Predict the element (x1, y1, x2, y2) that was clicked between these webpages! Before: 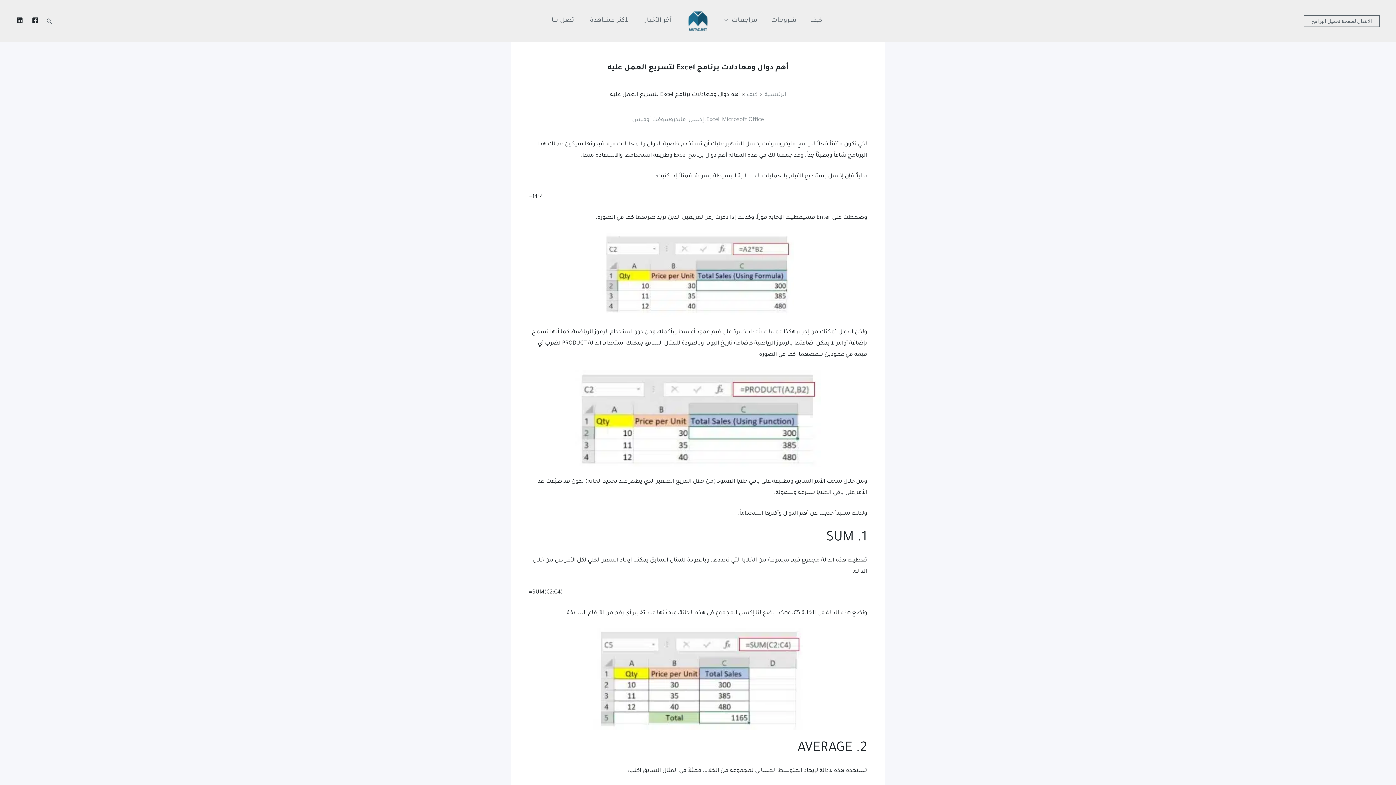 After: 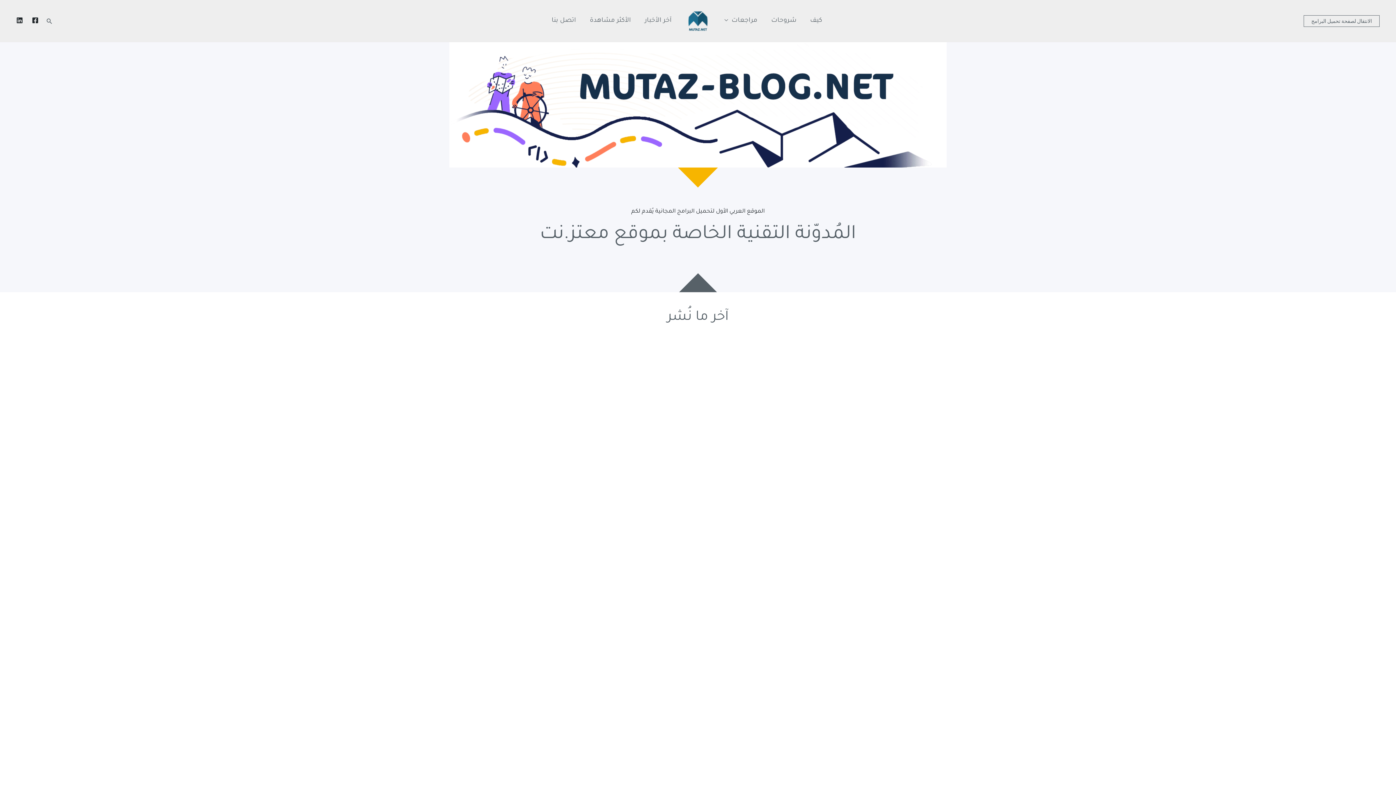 Action: label: الرئيسية bbox: (764, 92, 786, 98)